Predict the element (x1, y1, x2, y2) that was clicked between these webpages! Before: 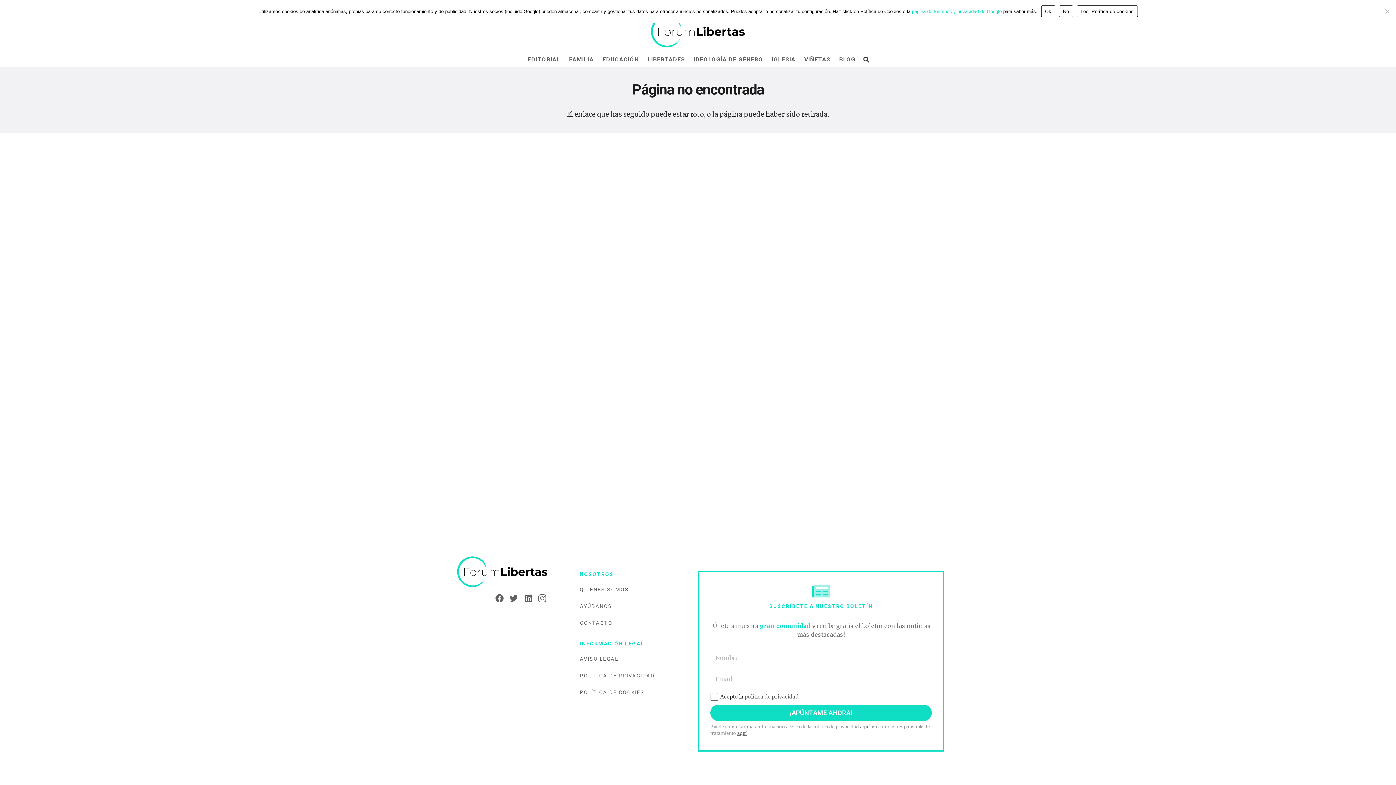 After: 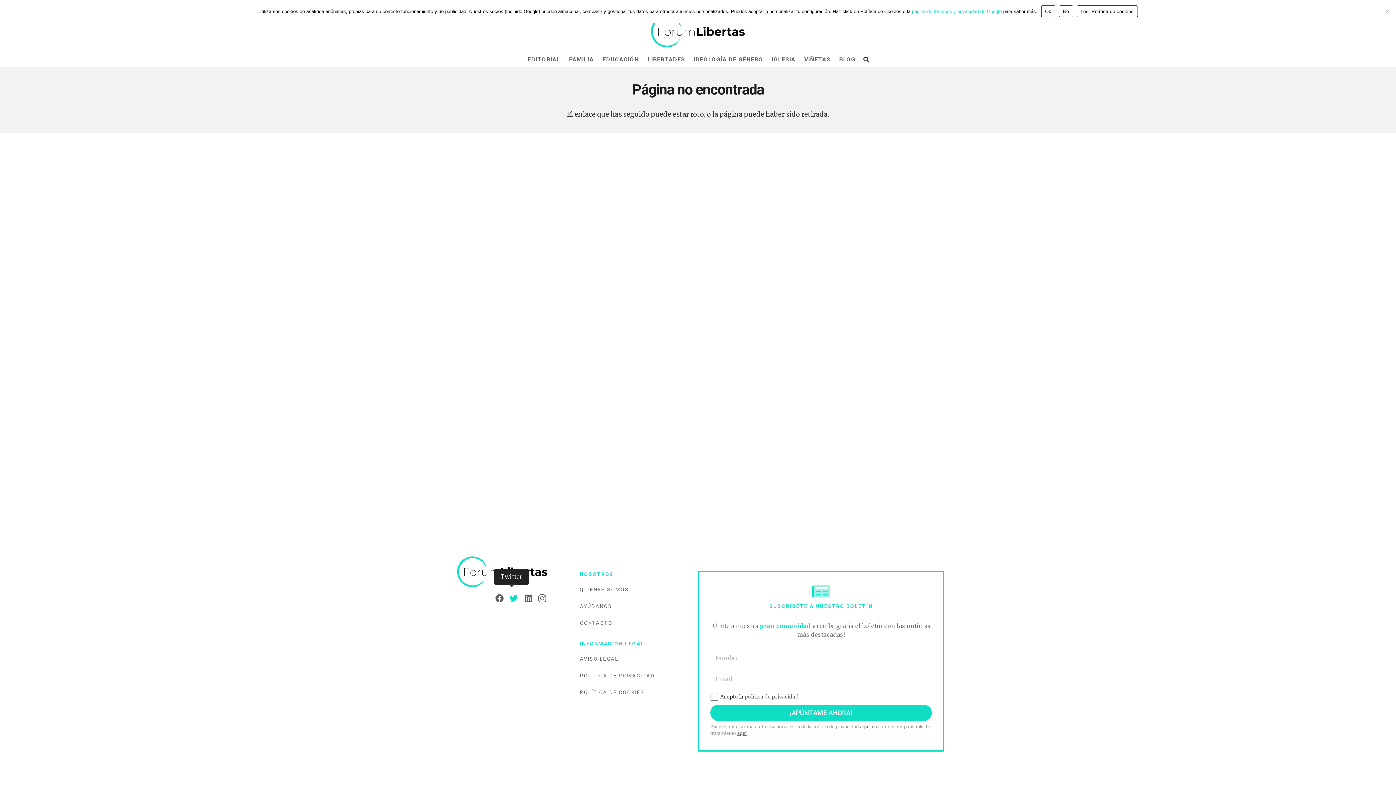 Action: bbox: (505, 588, 518, 609) label: Twitter